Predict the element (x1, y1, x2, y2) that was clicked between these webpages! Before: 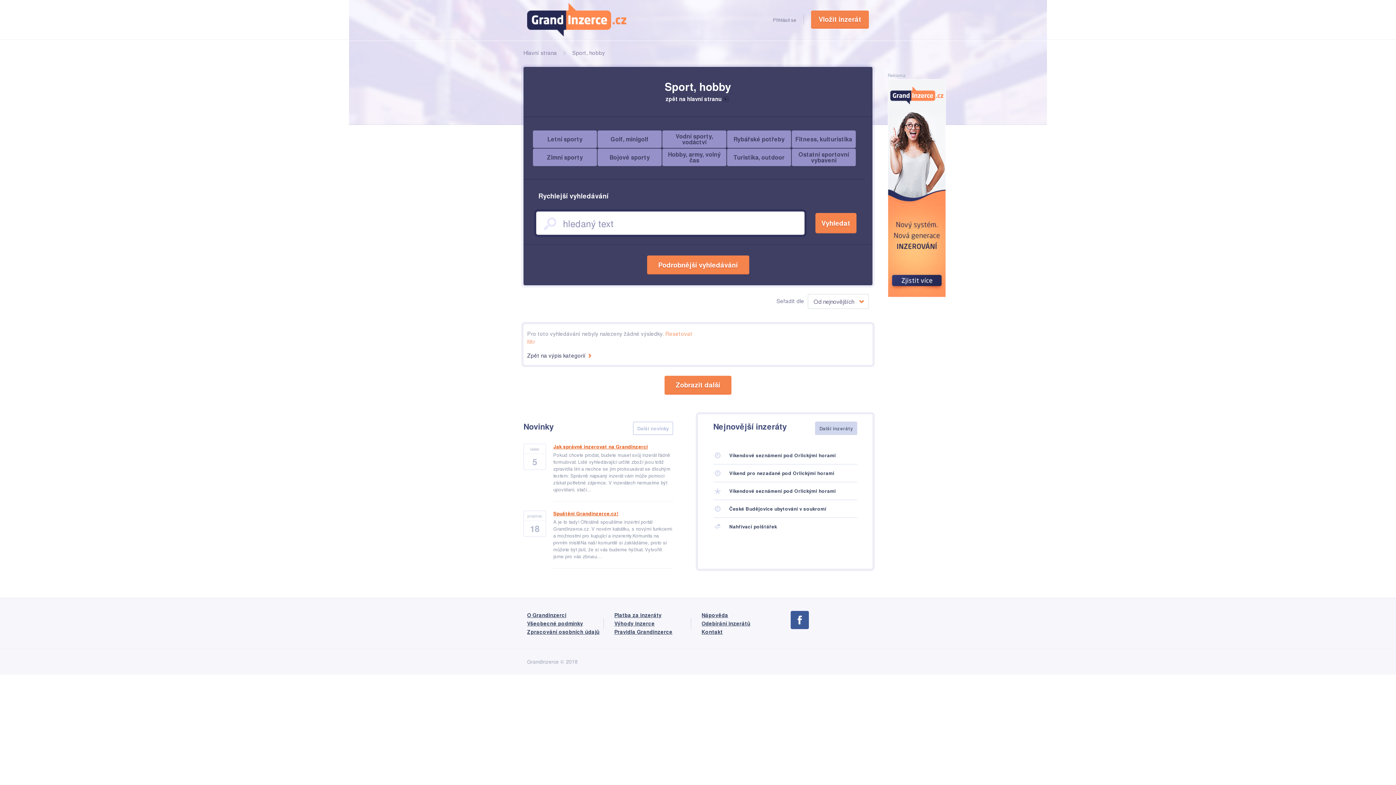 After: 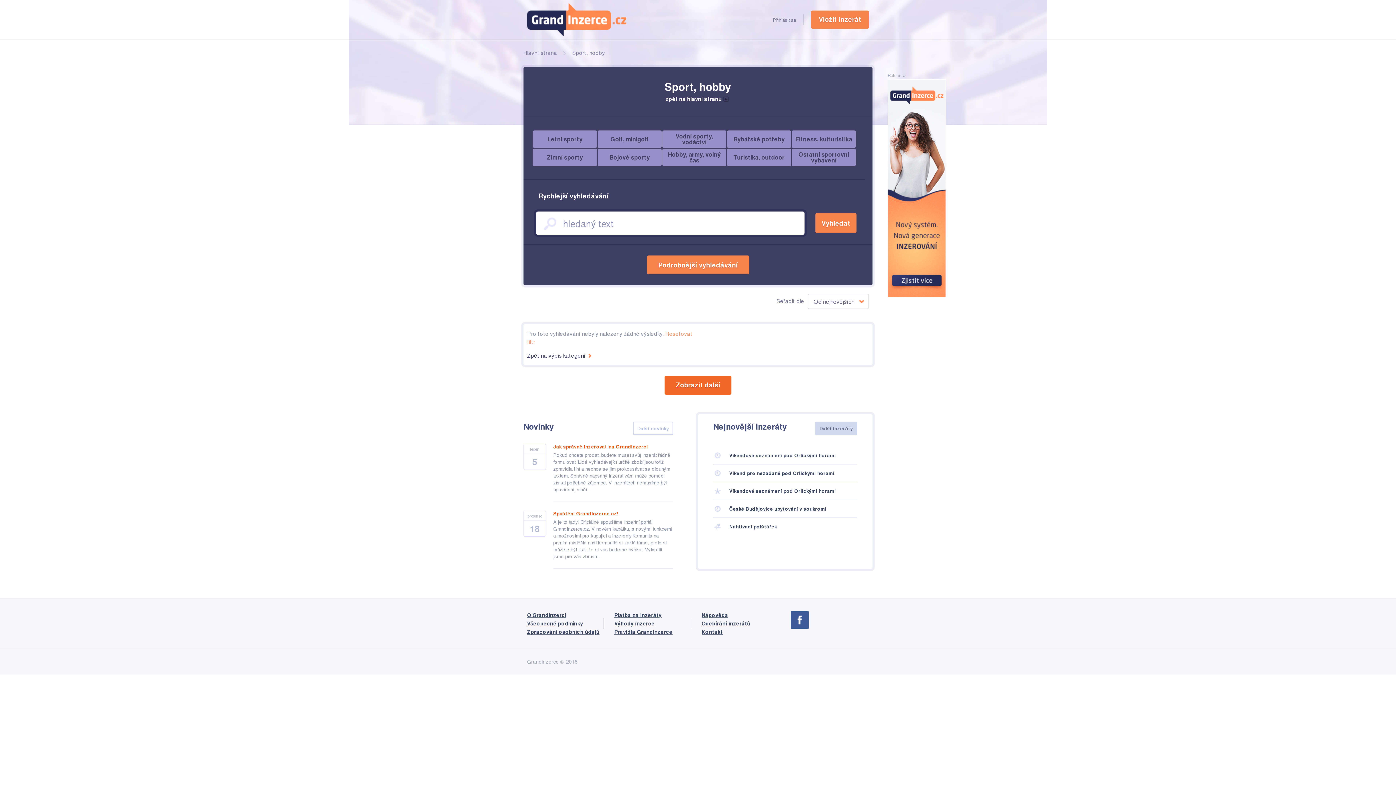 Action: bbox: (664, 375, 731, 394) label: Zobrazit další